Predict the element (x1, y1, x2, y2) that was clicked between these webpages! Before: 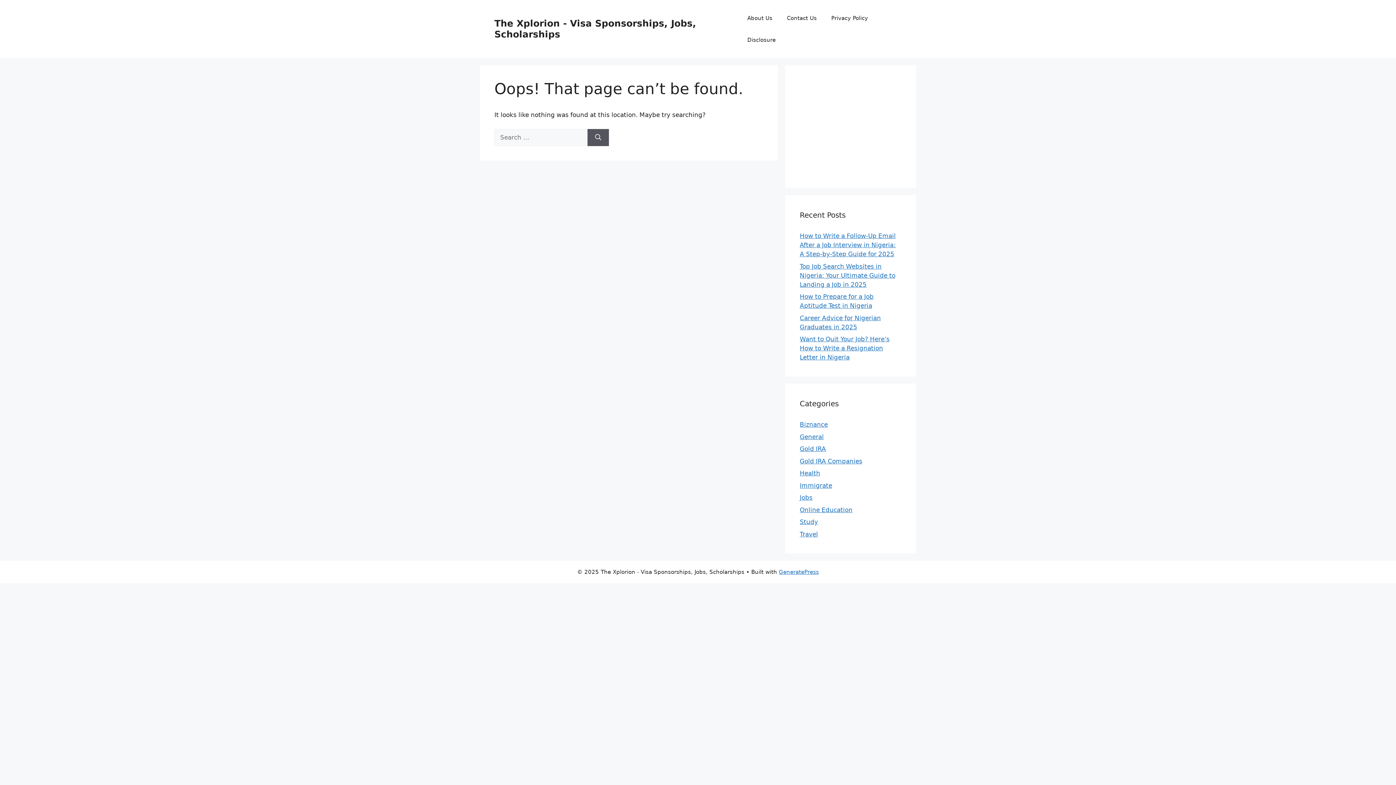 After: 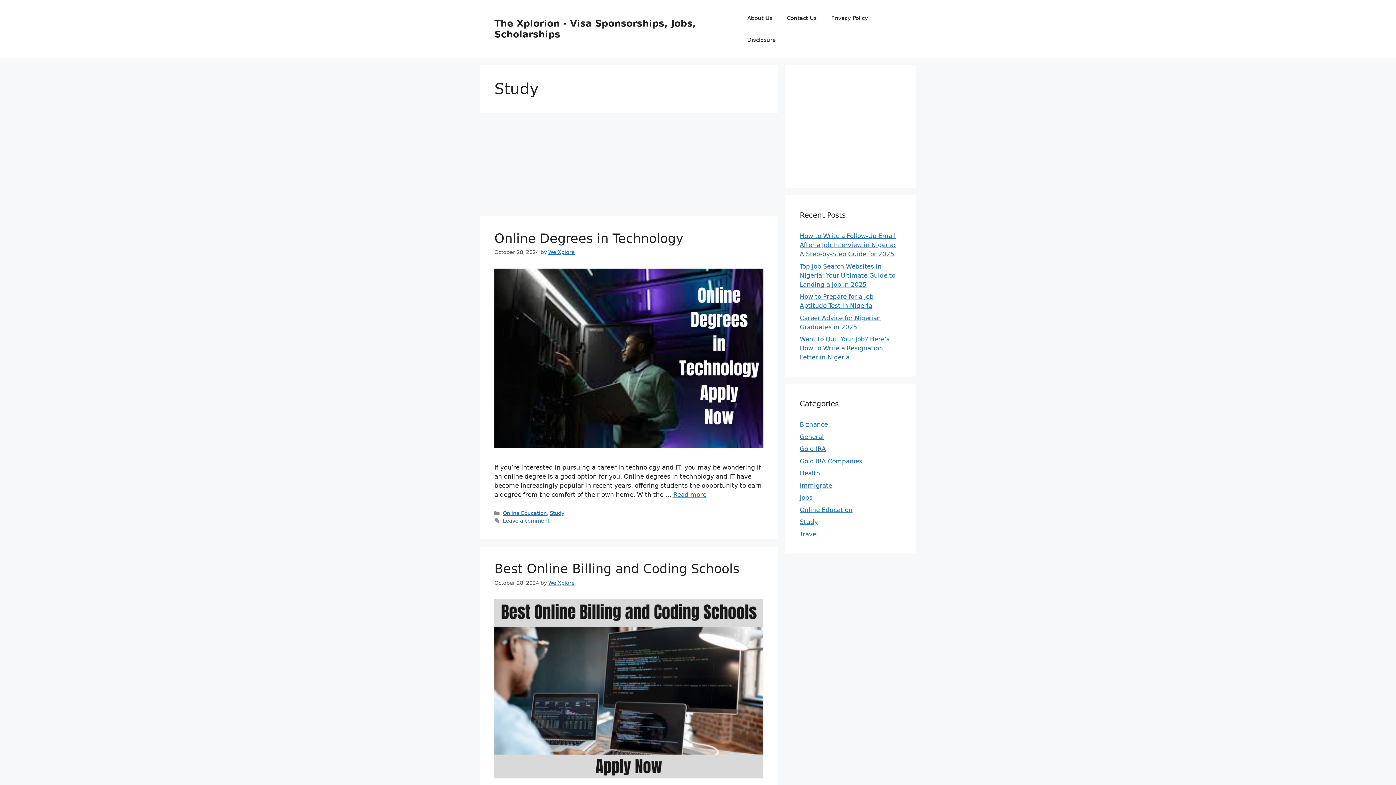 Action: label: Study bbox: (800, 518, 818, 525)